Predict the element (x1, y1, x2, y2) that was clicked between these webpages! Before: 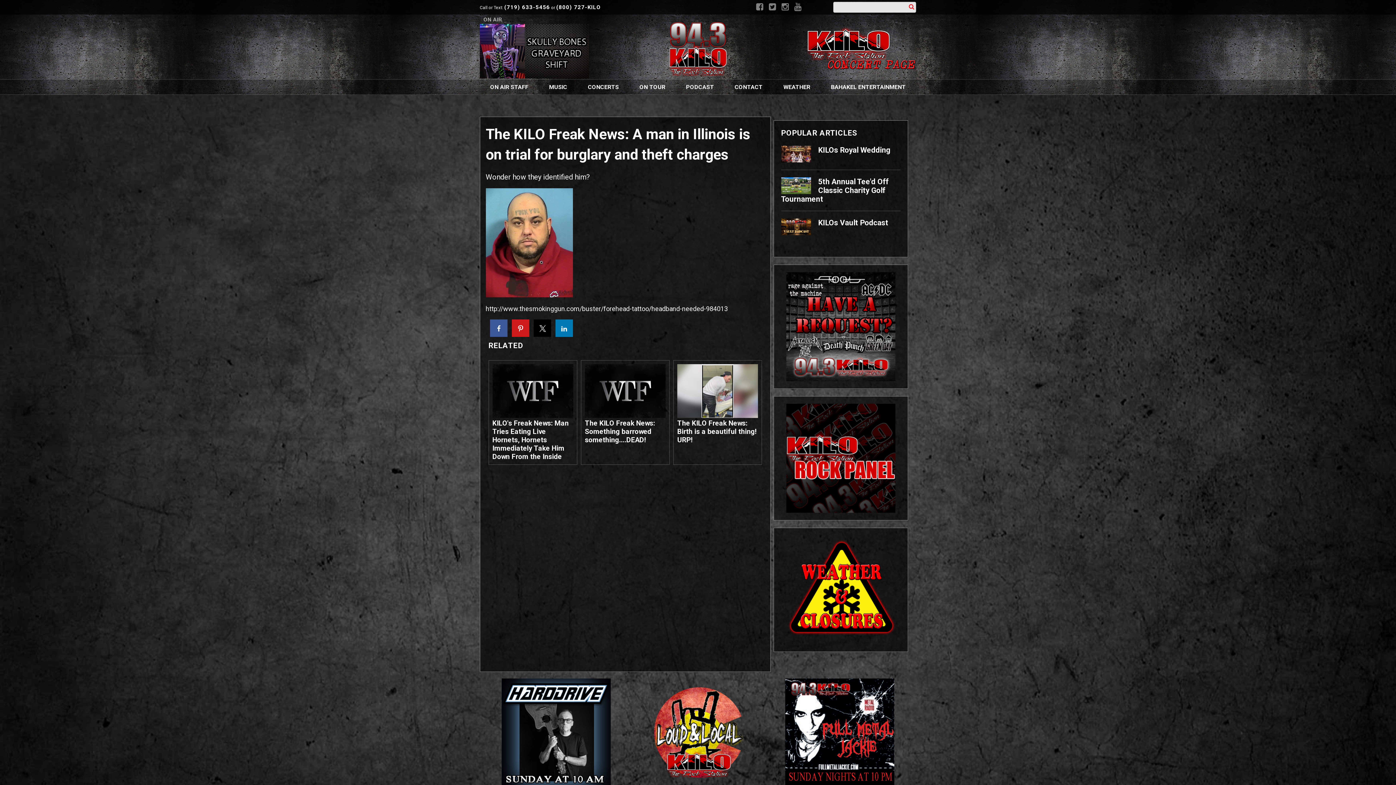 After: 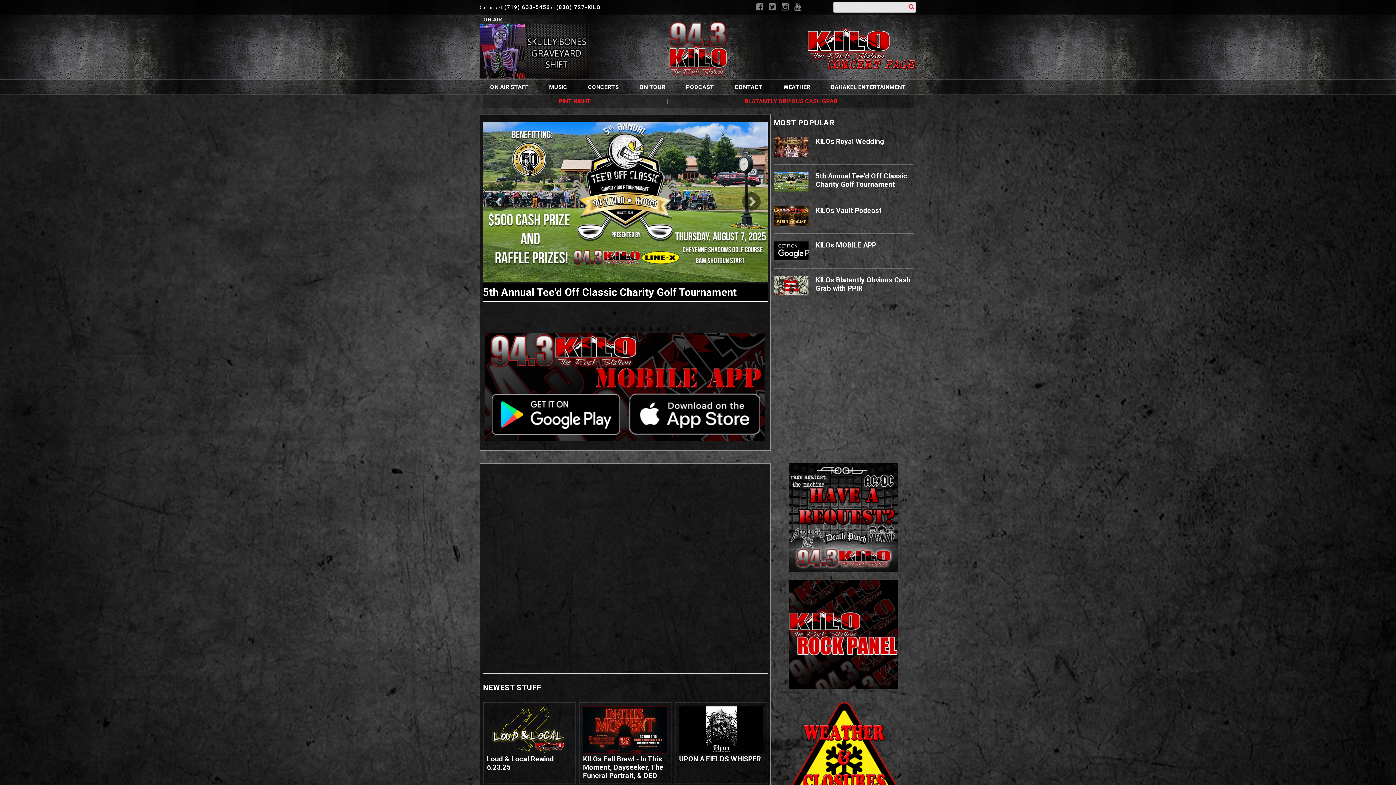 Action: label: 94.3 KILO bbox: (661, 21, 734, 75)